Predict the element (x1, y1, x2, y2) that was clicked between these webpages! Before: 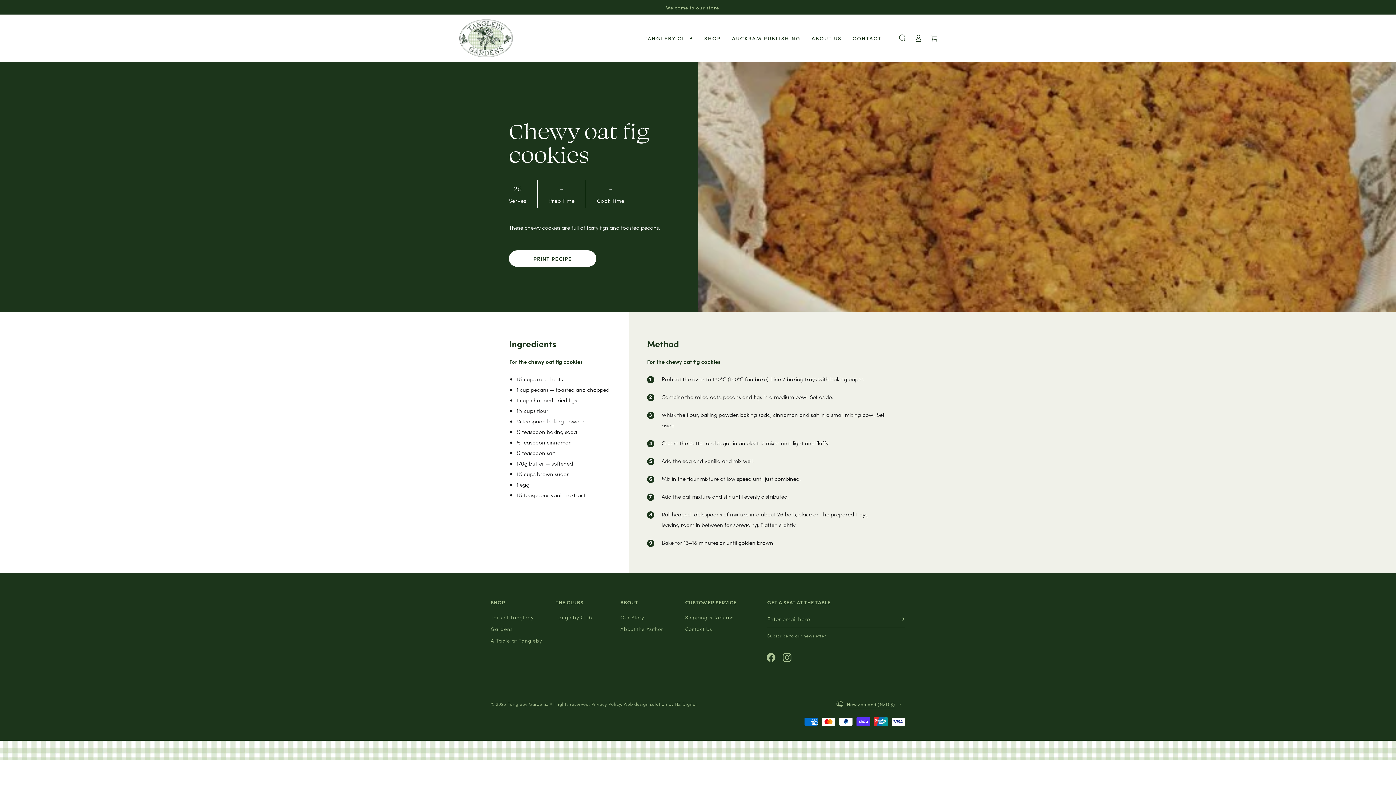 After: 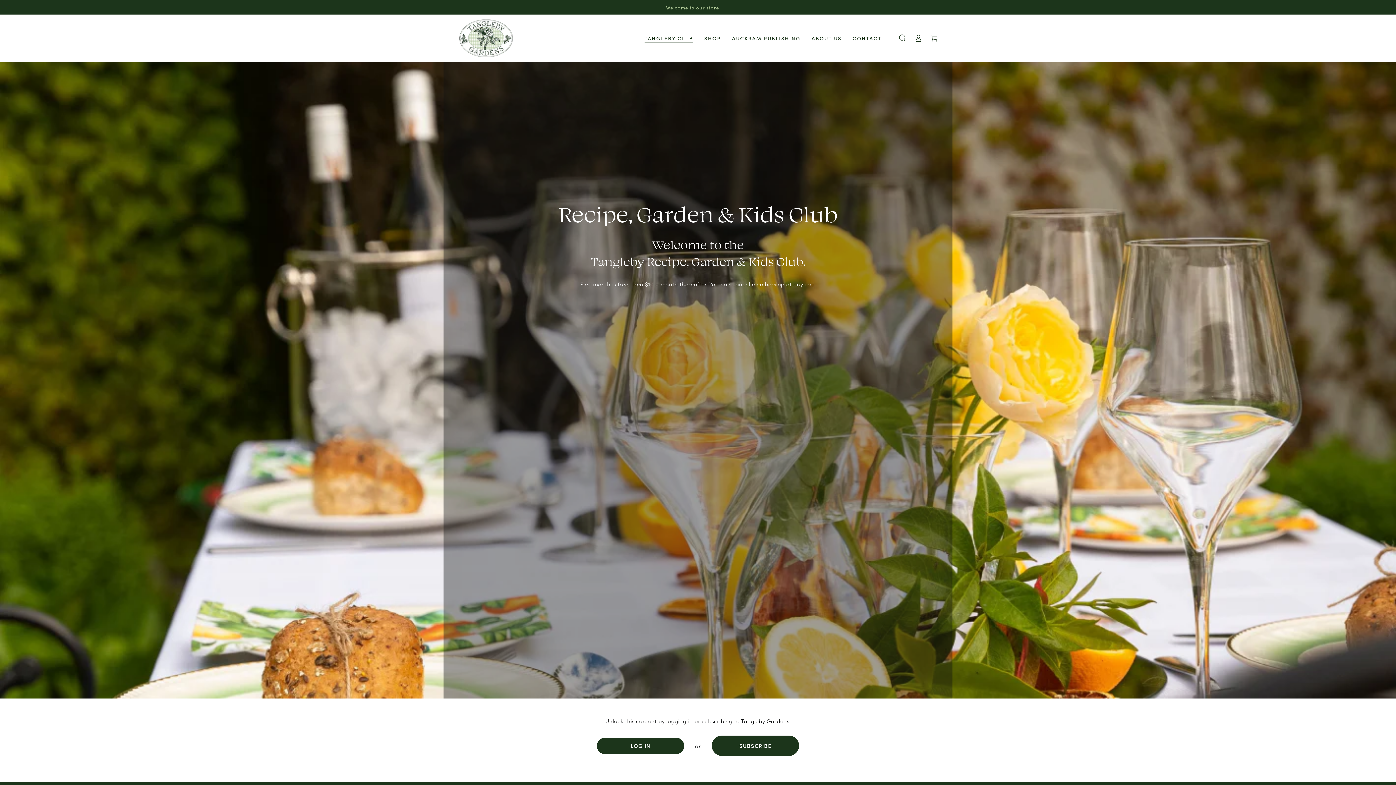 Action: bbox: (639, 29, 699, 47) label: TANGLEBY CLUB